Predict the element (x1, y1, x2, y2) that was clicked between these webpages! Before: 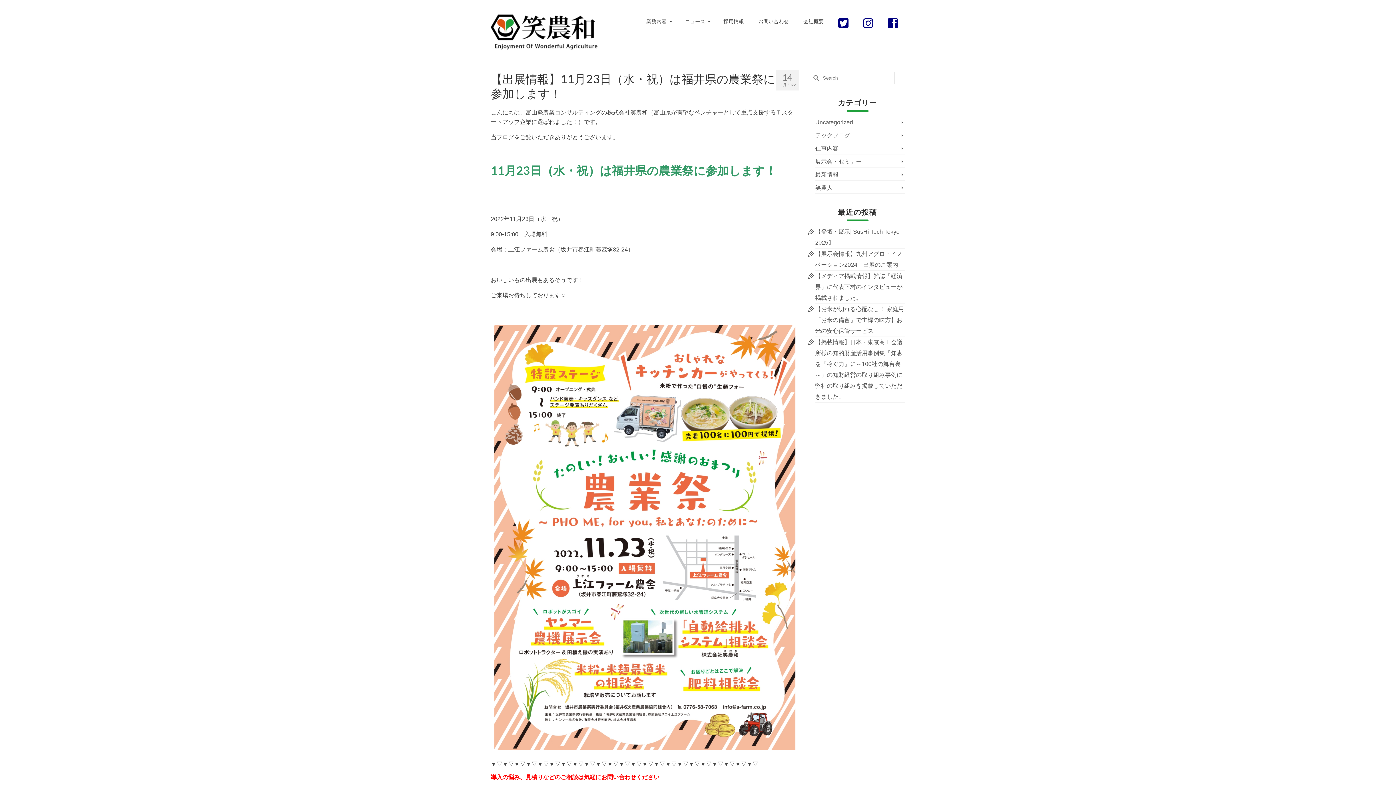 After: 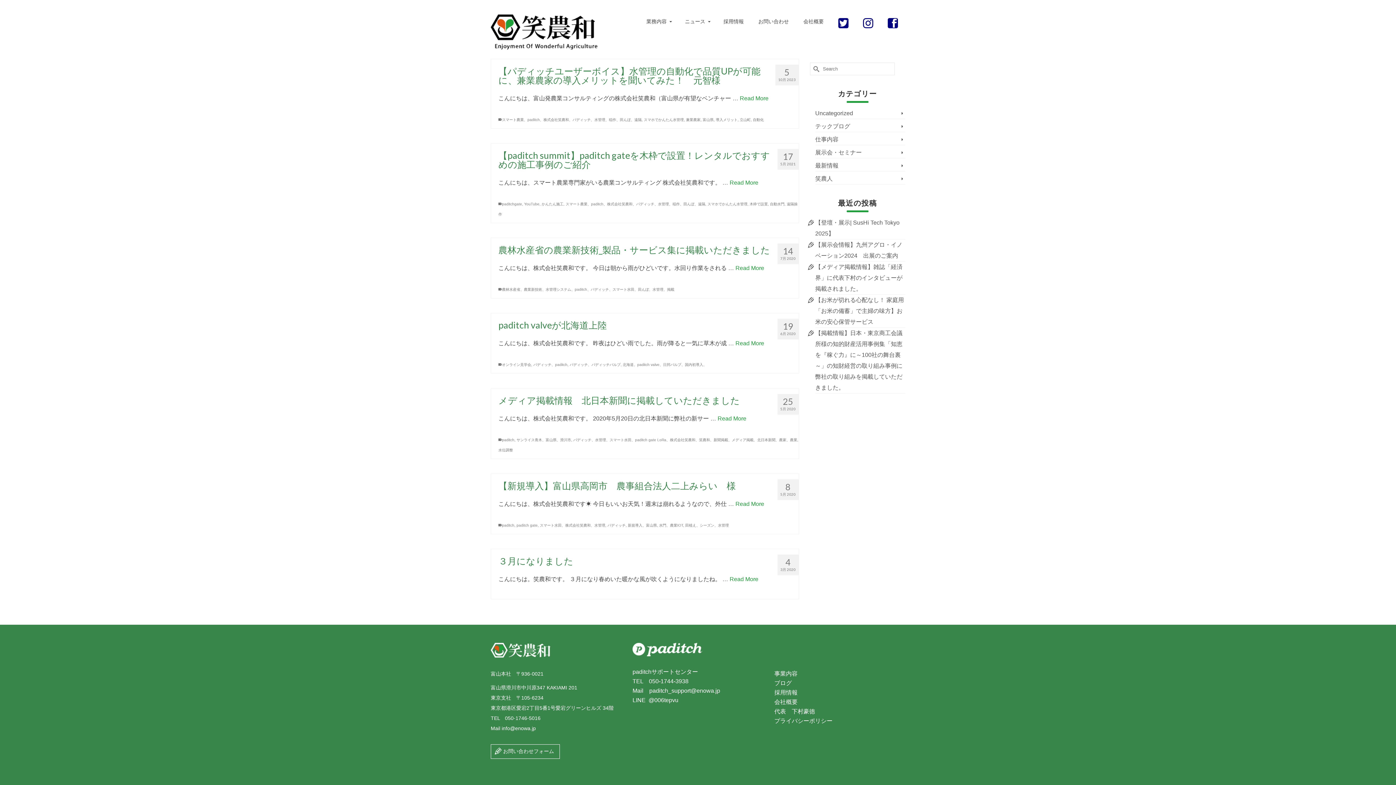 Action: label: Uncategorized bbox: (815, 117, 905, 128)